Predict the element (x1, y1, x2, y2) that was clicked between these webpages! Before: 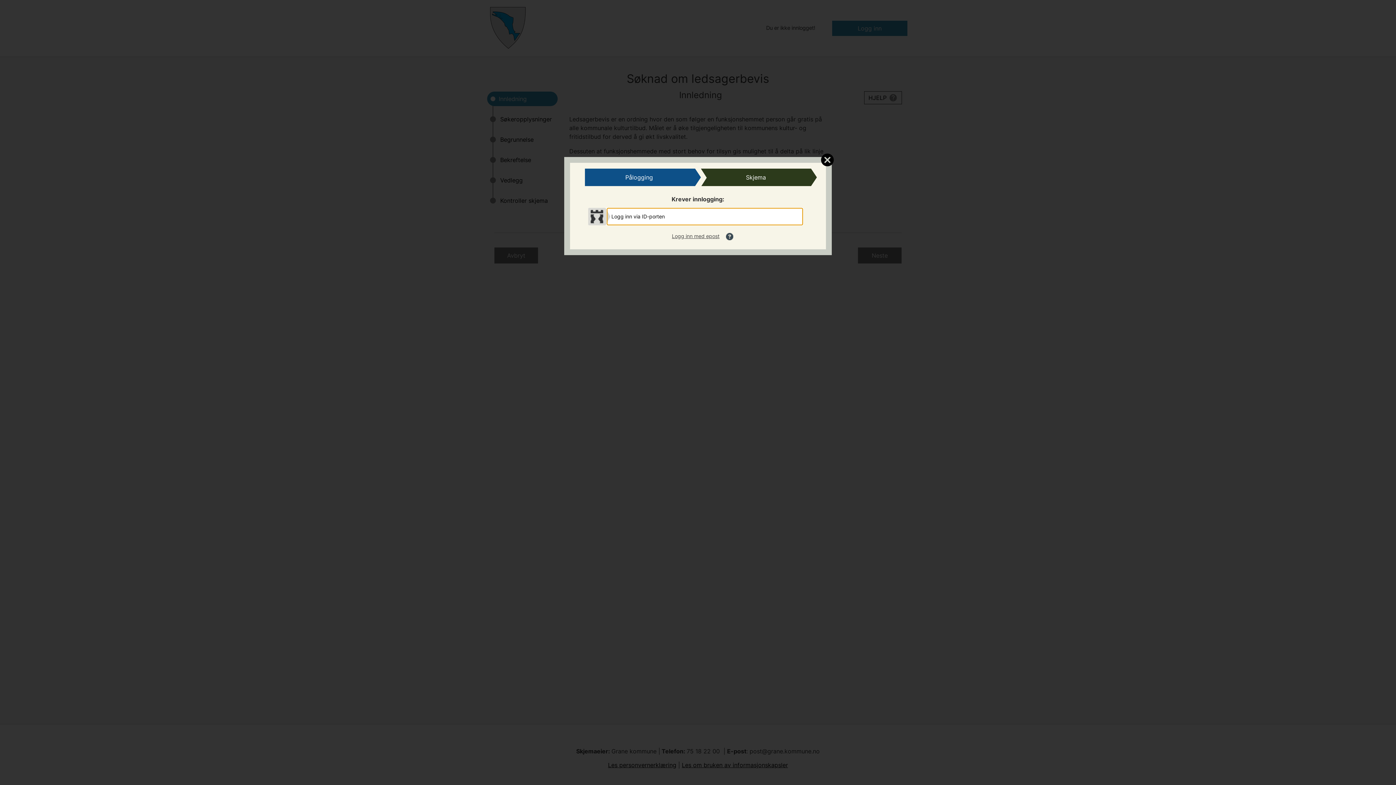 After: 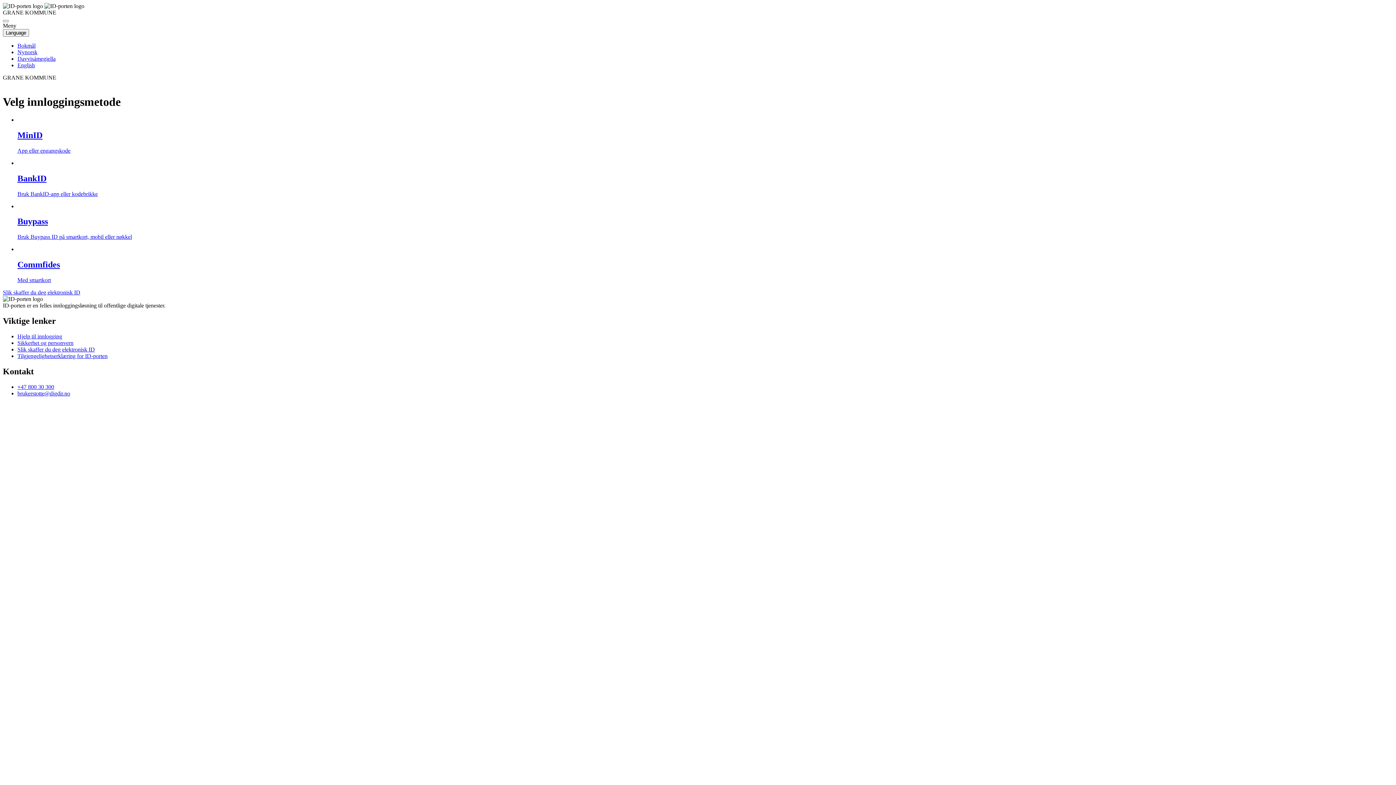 Action: label: Logg inn via ID-porten bbox: (606, 207, 803, 225)